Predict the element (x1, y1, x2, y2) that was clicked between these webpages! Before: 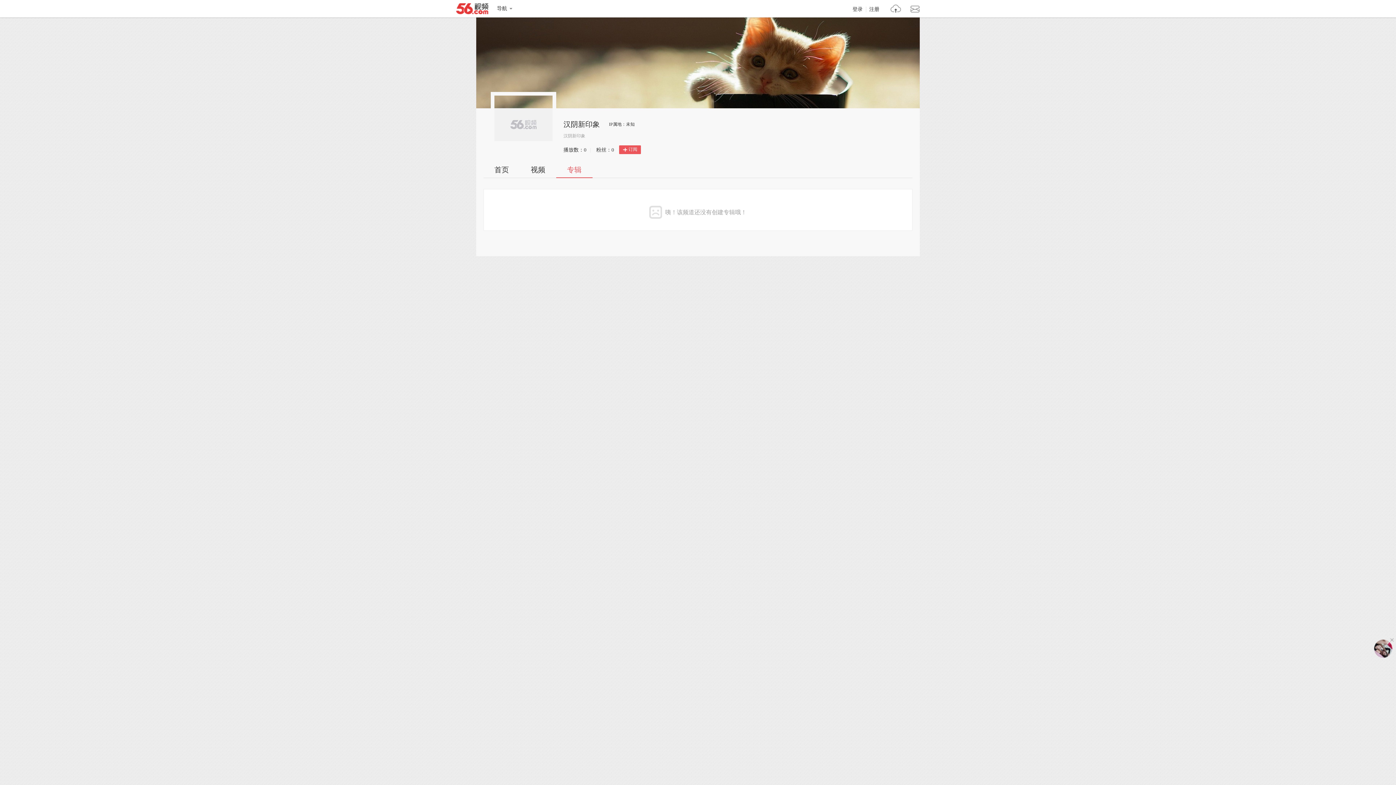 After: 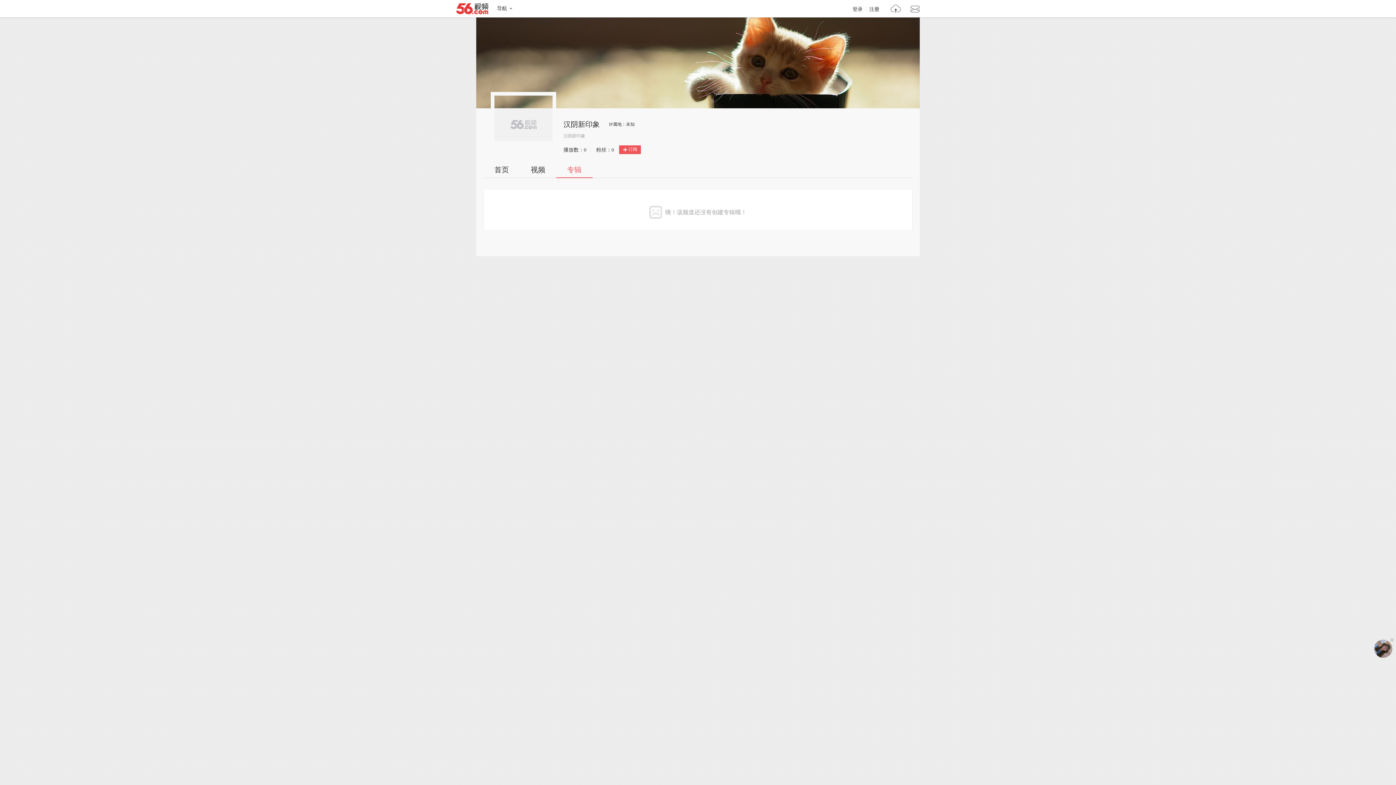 Action: bbox: (556, 164, 592, 178) label: 专辑